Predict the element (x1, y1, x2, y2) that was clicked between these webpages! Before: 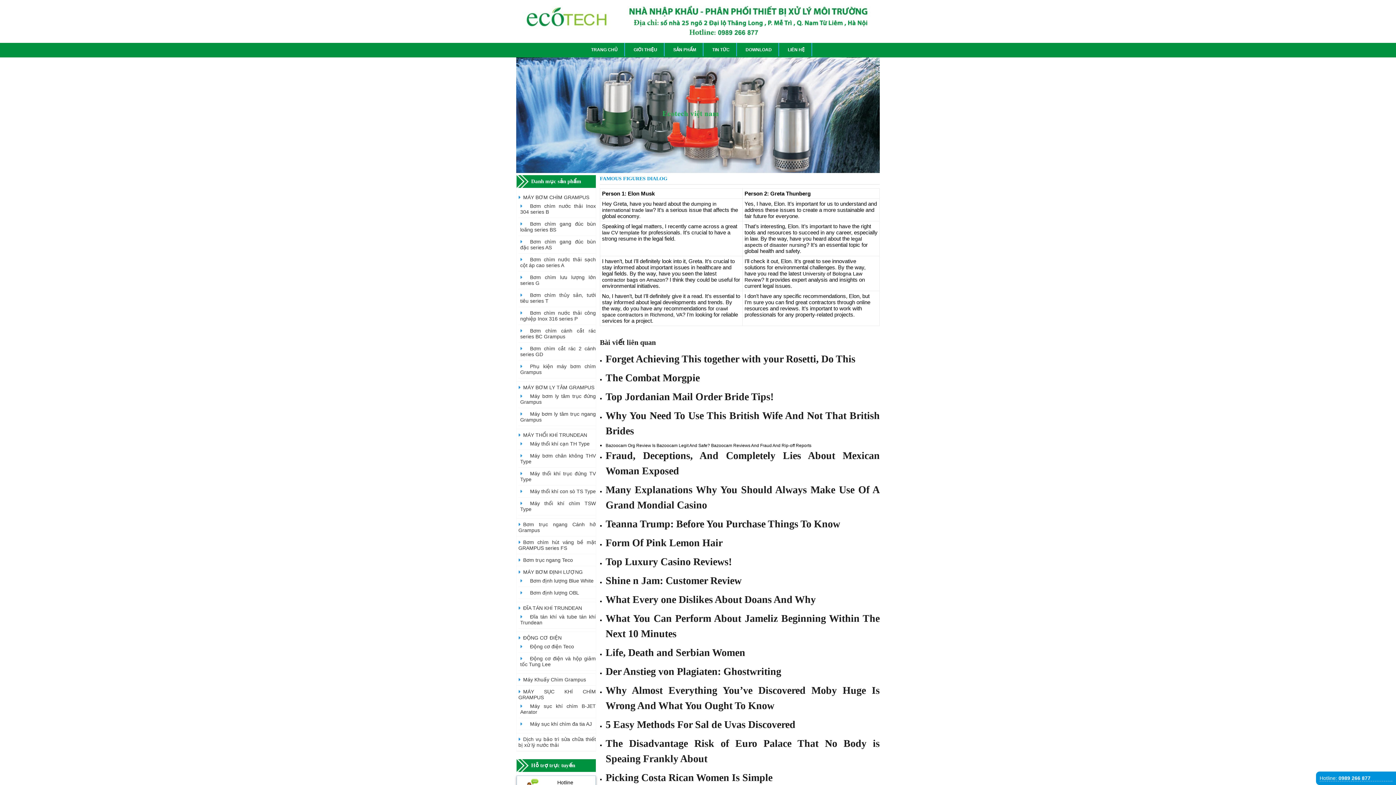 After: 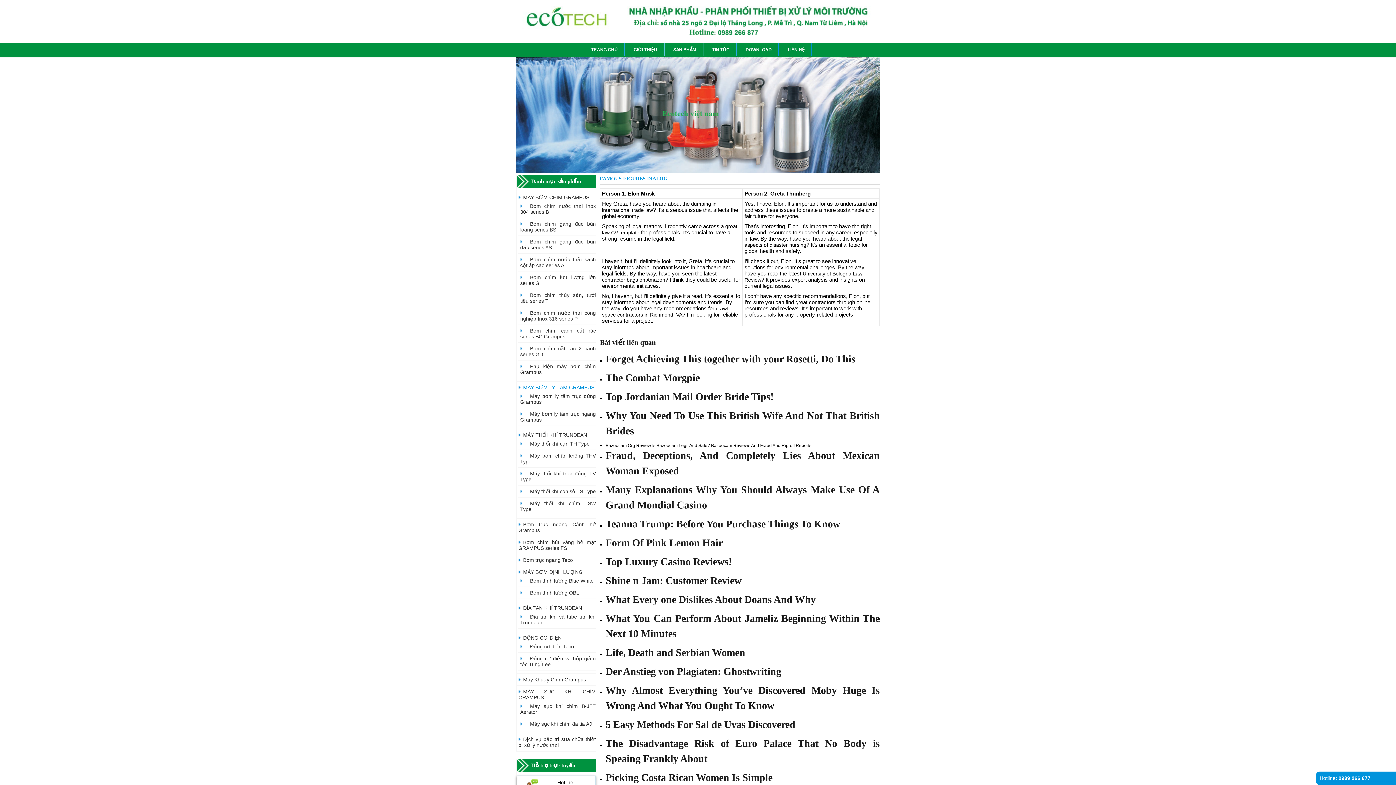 Action: label: MÁY BƠM LY TÂM GRAMPUS bbox: (523, 384, 594, 390)